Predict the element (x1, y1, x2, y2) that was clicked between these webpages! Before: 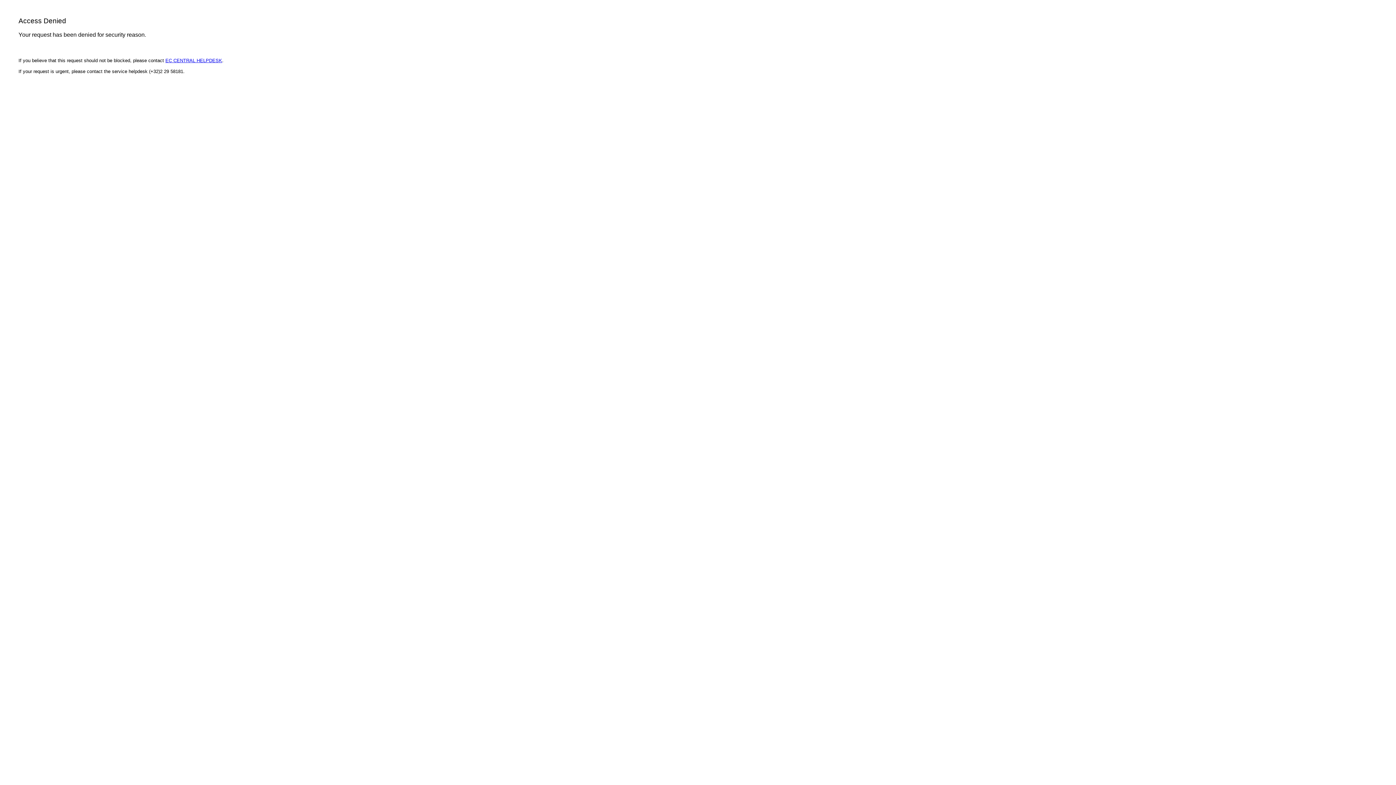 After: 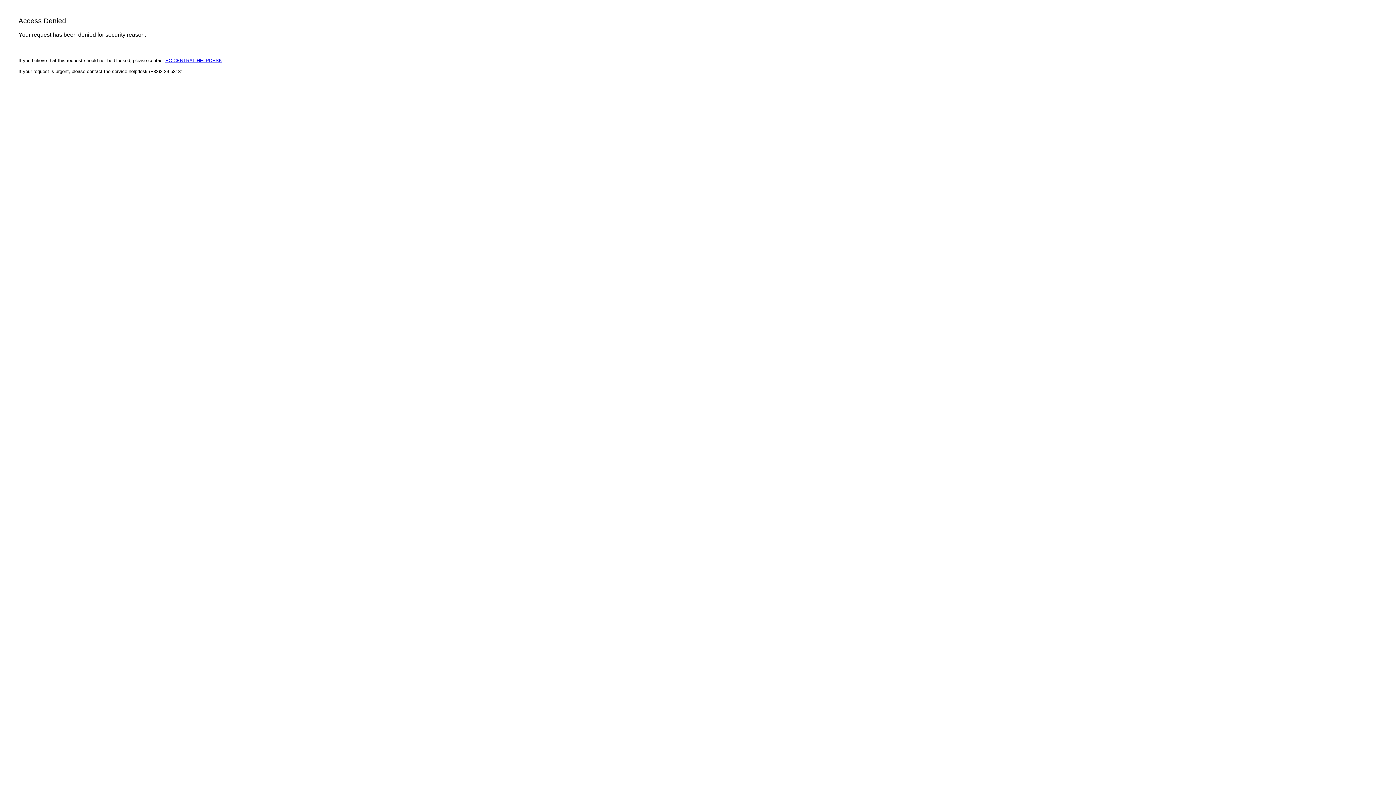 Action: bbox: (165, 57, 222, 63) label: EC CENTRAL HELPDESK